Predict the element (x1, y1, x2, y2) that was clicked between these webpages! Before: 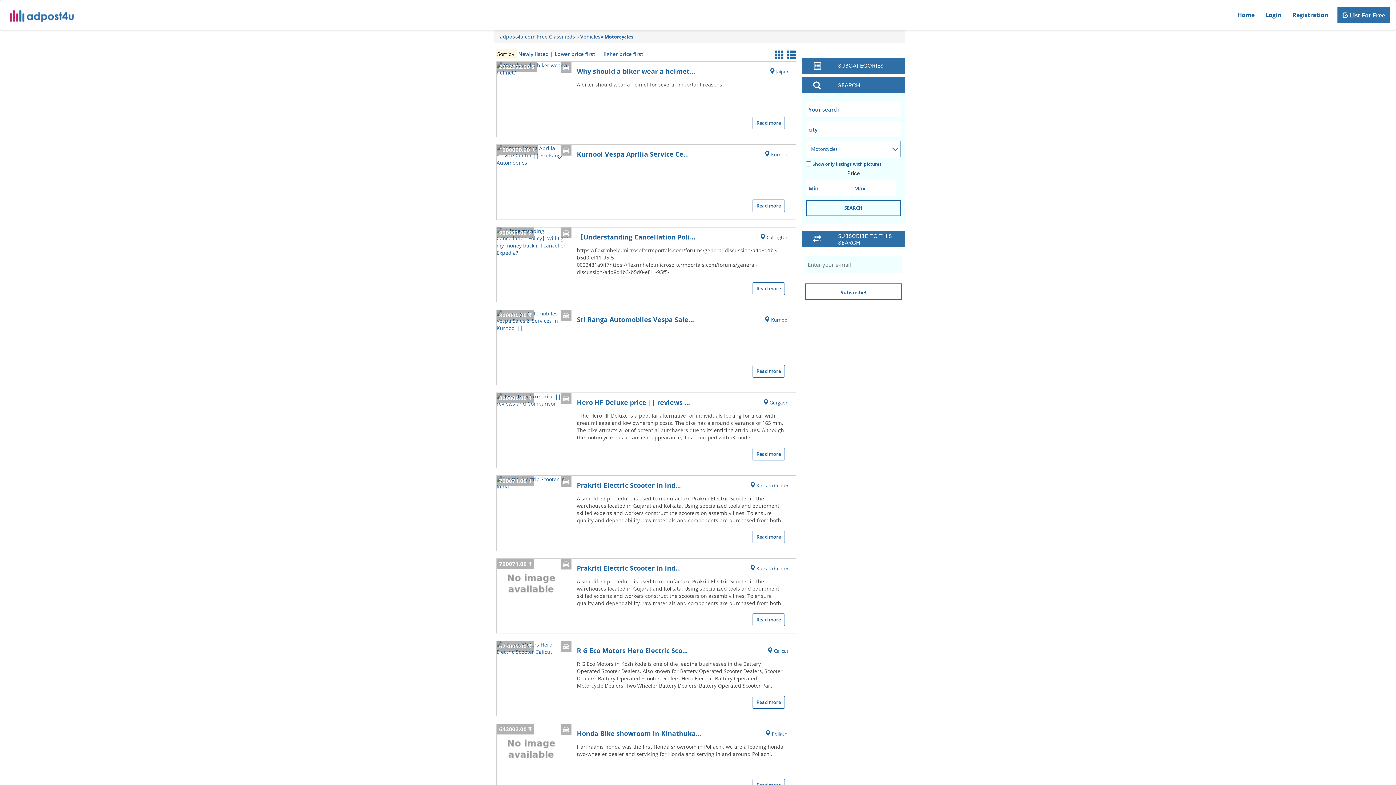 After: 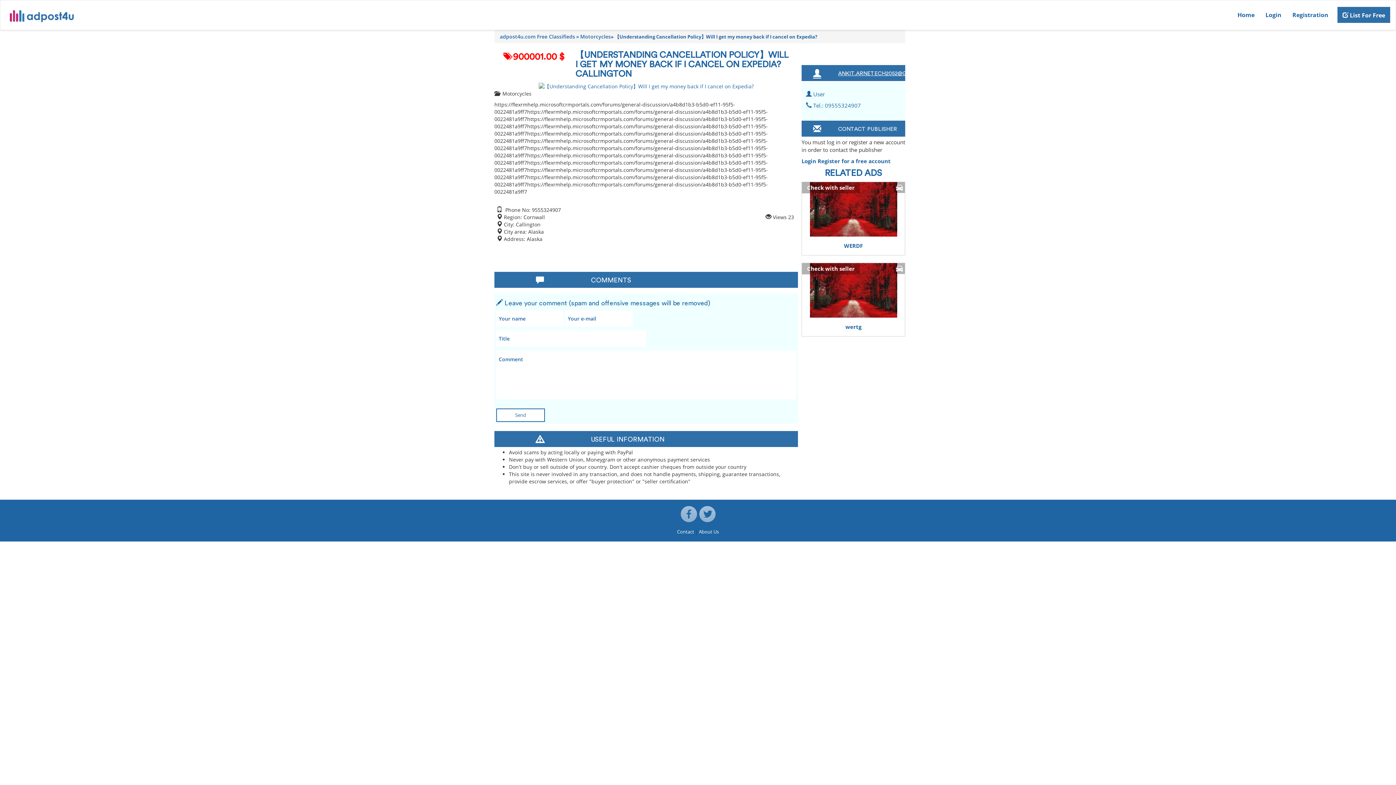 Action: label: Read more bbox: (752, 282, 785, 295)